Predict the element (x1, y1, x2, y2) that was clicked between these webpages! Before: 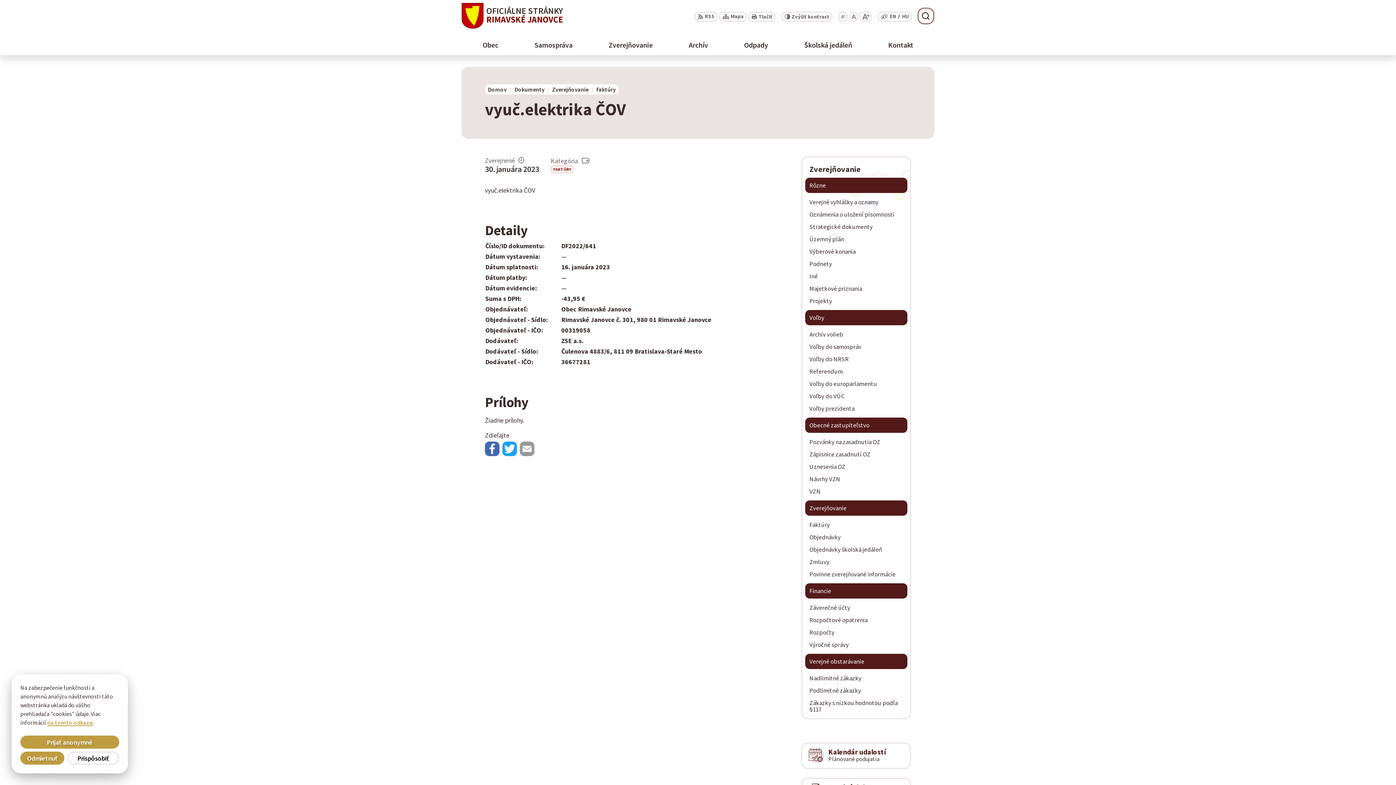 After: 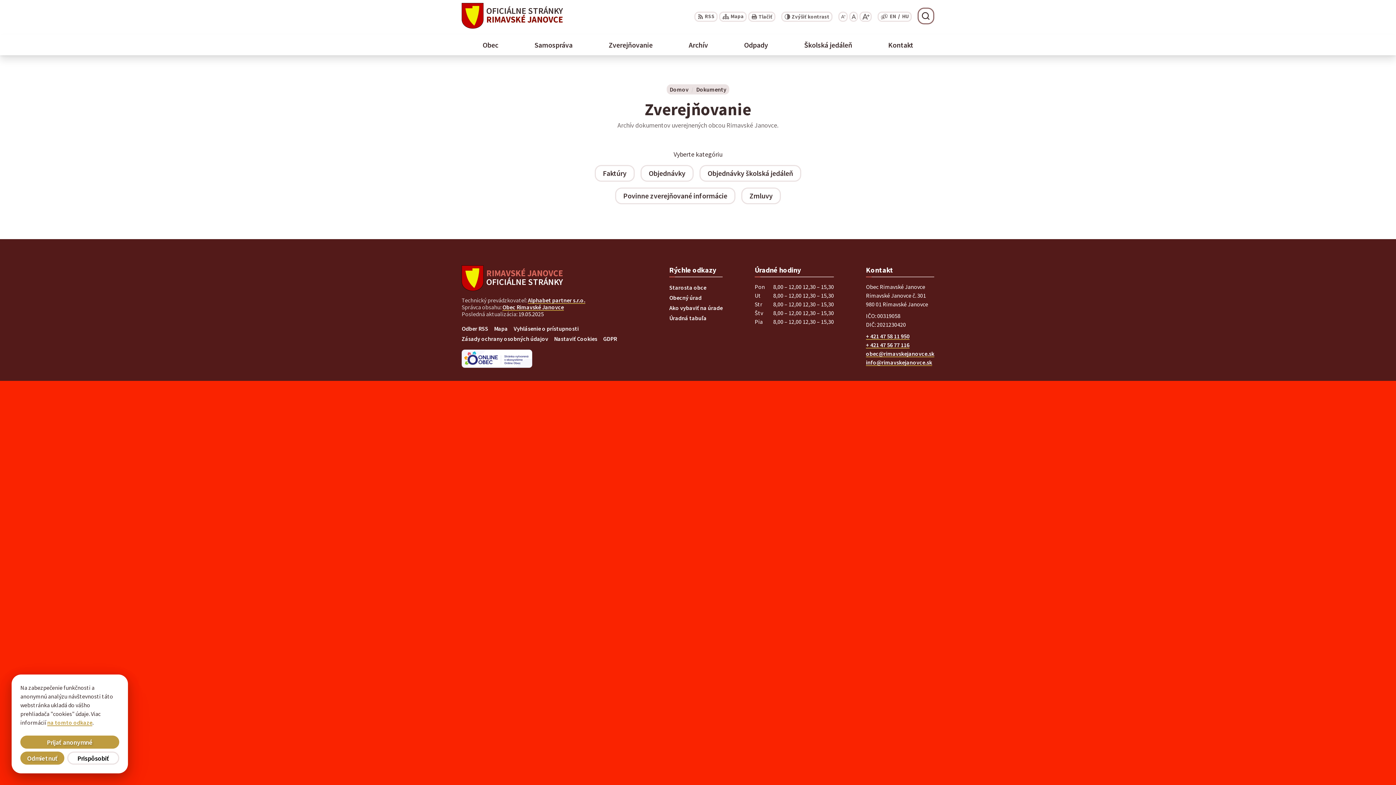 Action: bbox: (552, 85, 596, 93) label: Zverejňovanie